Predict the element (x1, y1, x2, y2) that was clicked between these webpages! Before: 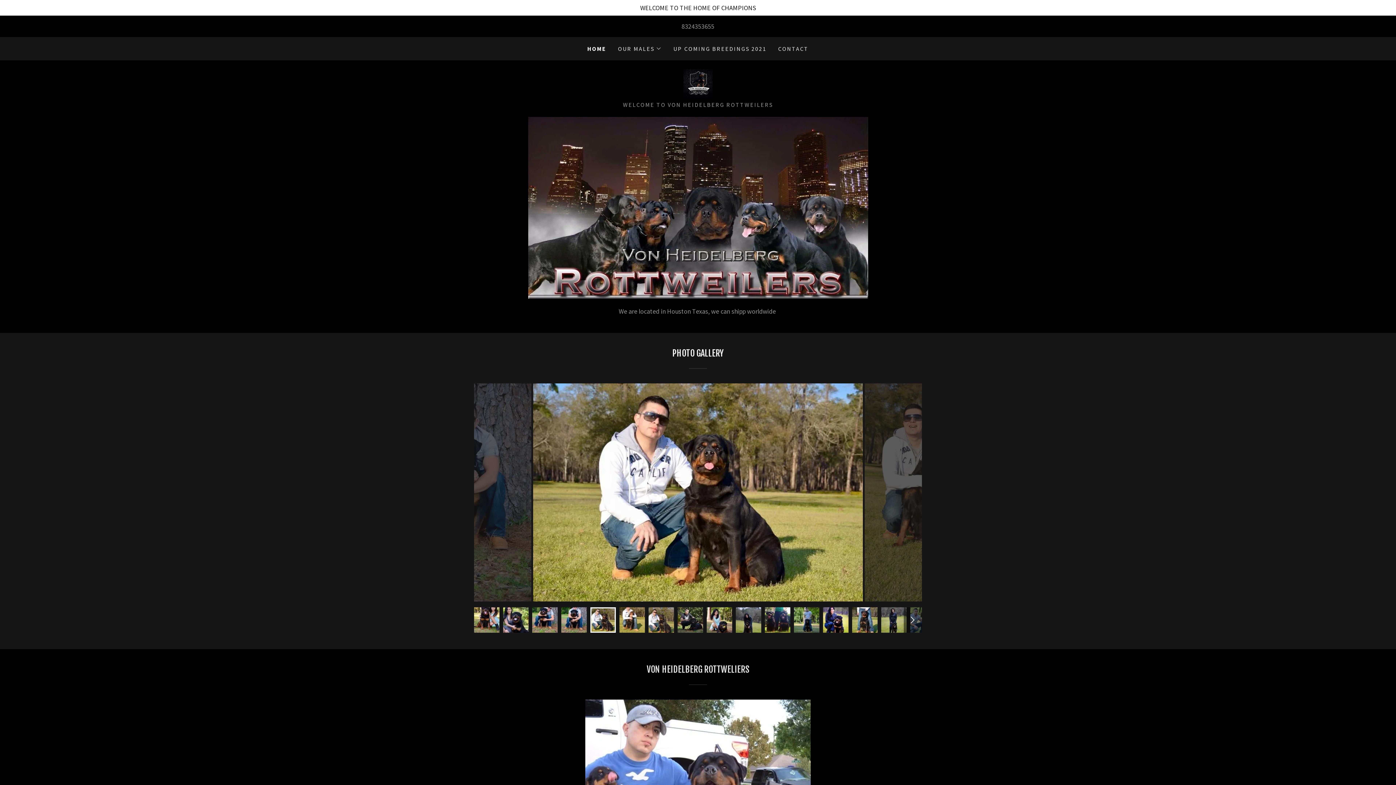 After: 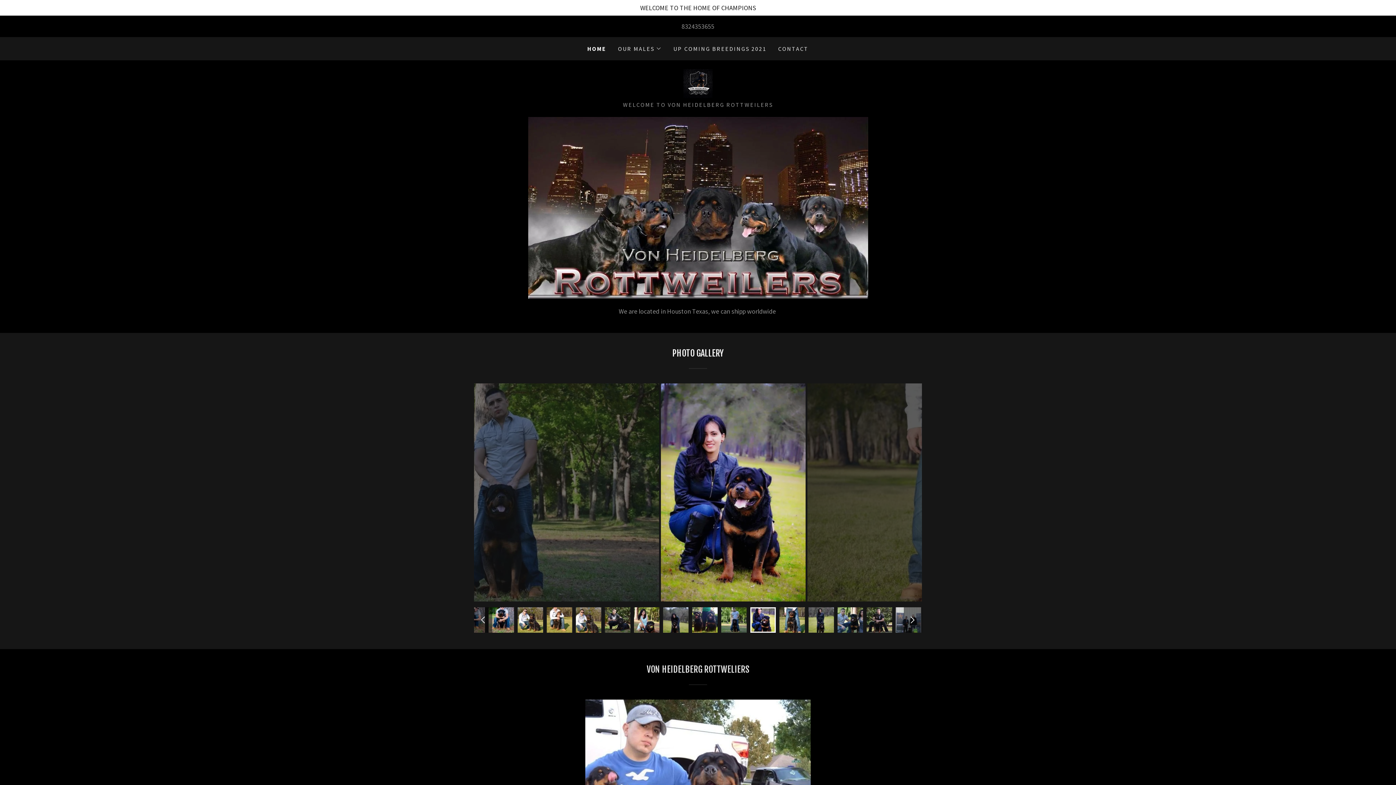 Action: bbox: (904, 607, 922, 633)